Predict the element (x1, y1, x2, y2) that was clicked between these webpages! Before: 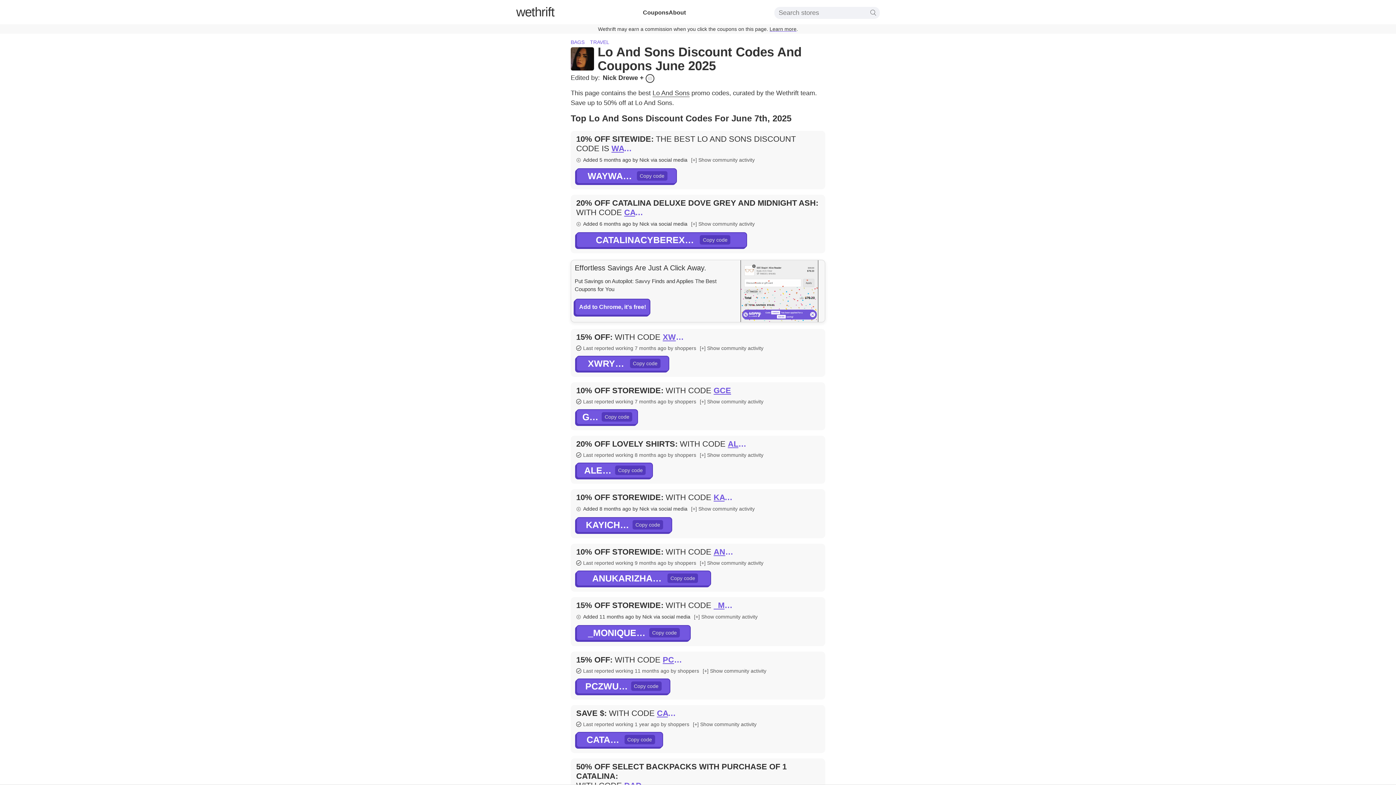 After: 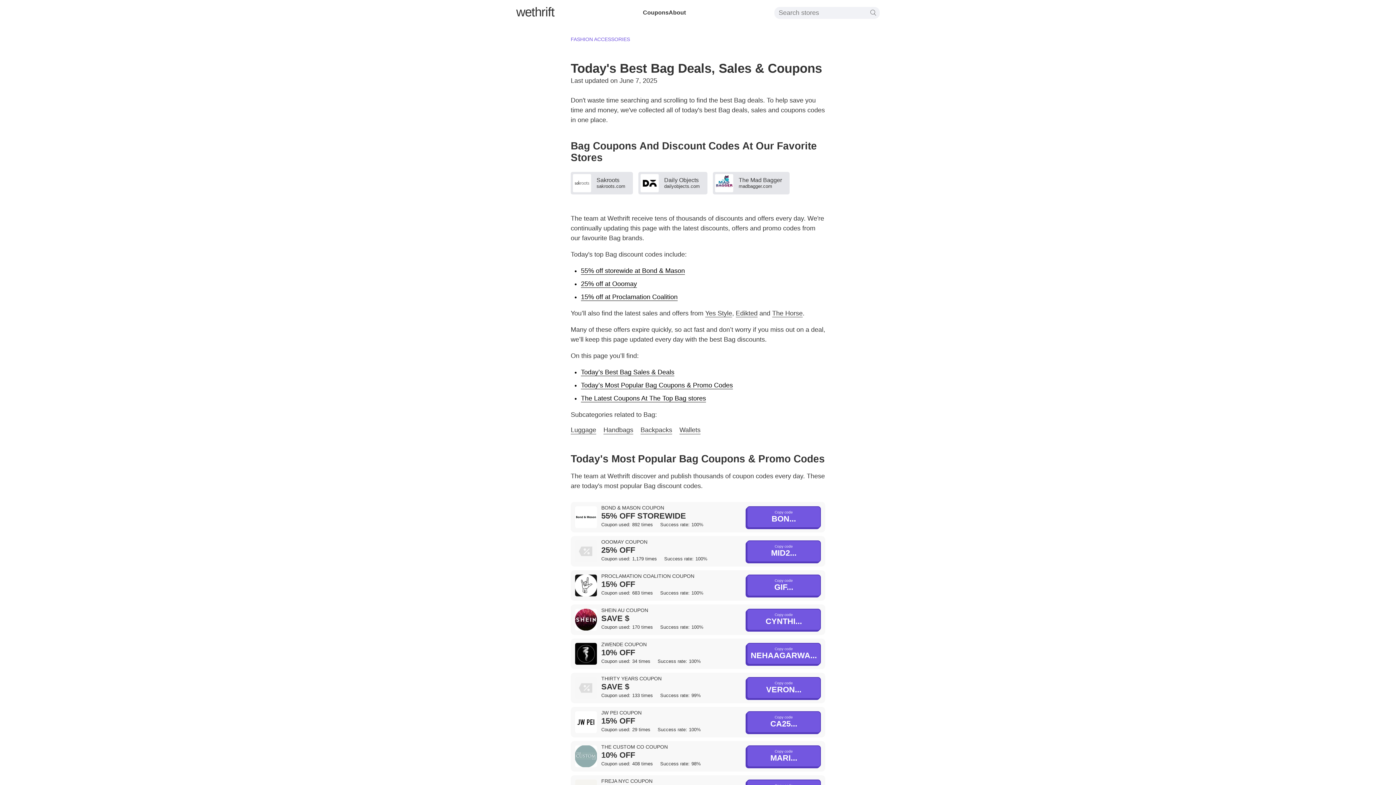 Action: label: BAGS bbox: (570, 39, 584, 45)